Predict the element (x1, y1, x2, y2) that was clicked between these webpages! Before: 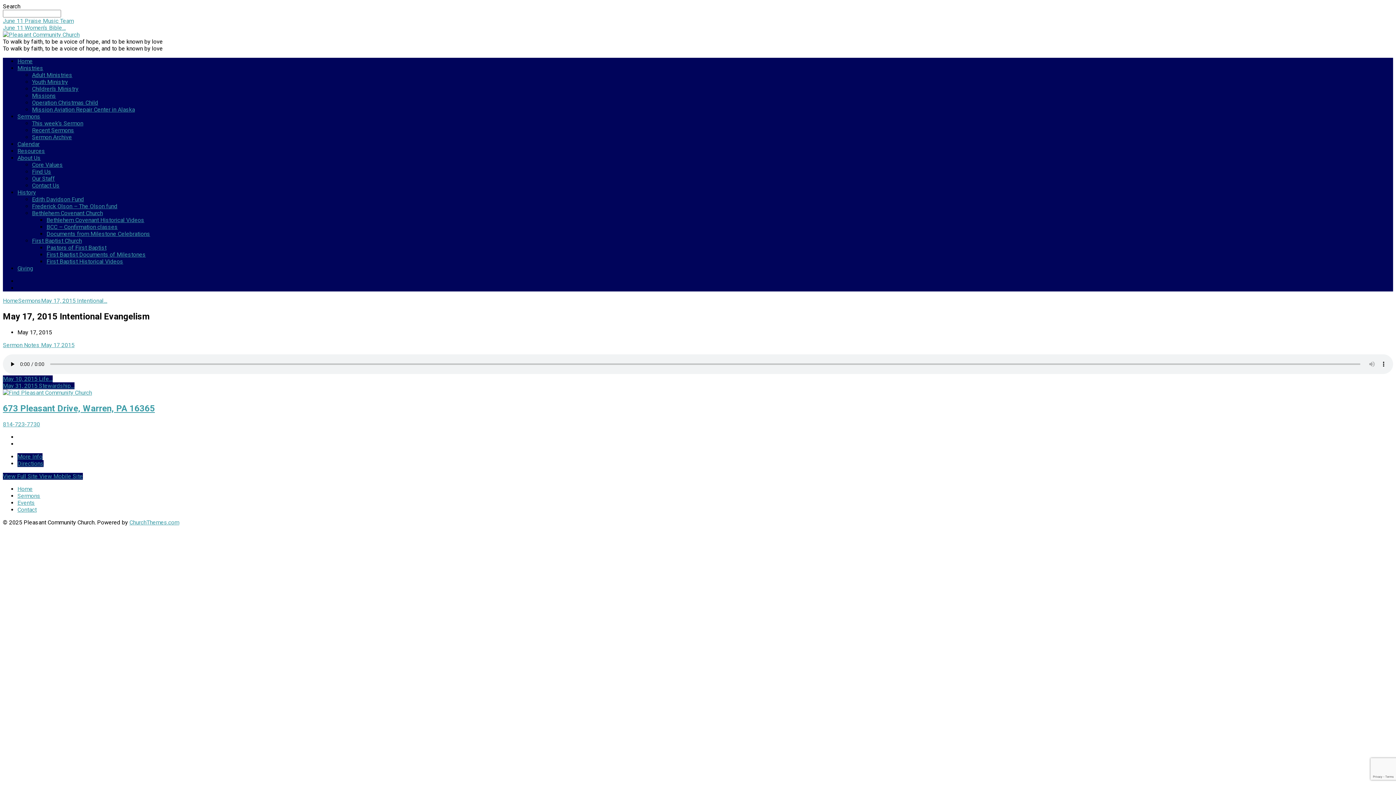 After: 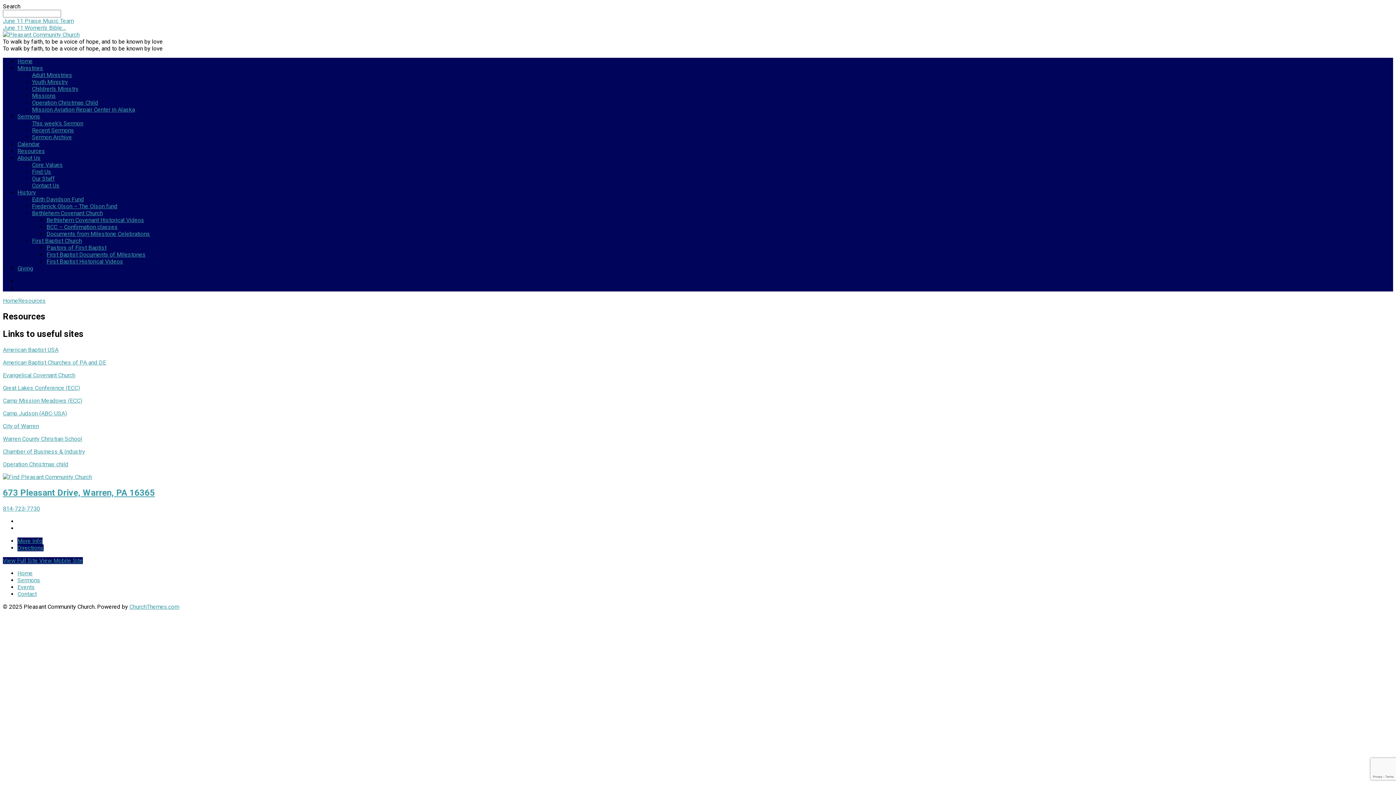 Action: bbox: (17, 147, 45, 154) label: Resources